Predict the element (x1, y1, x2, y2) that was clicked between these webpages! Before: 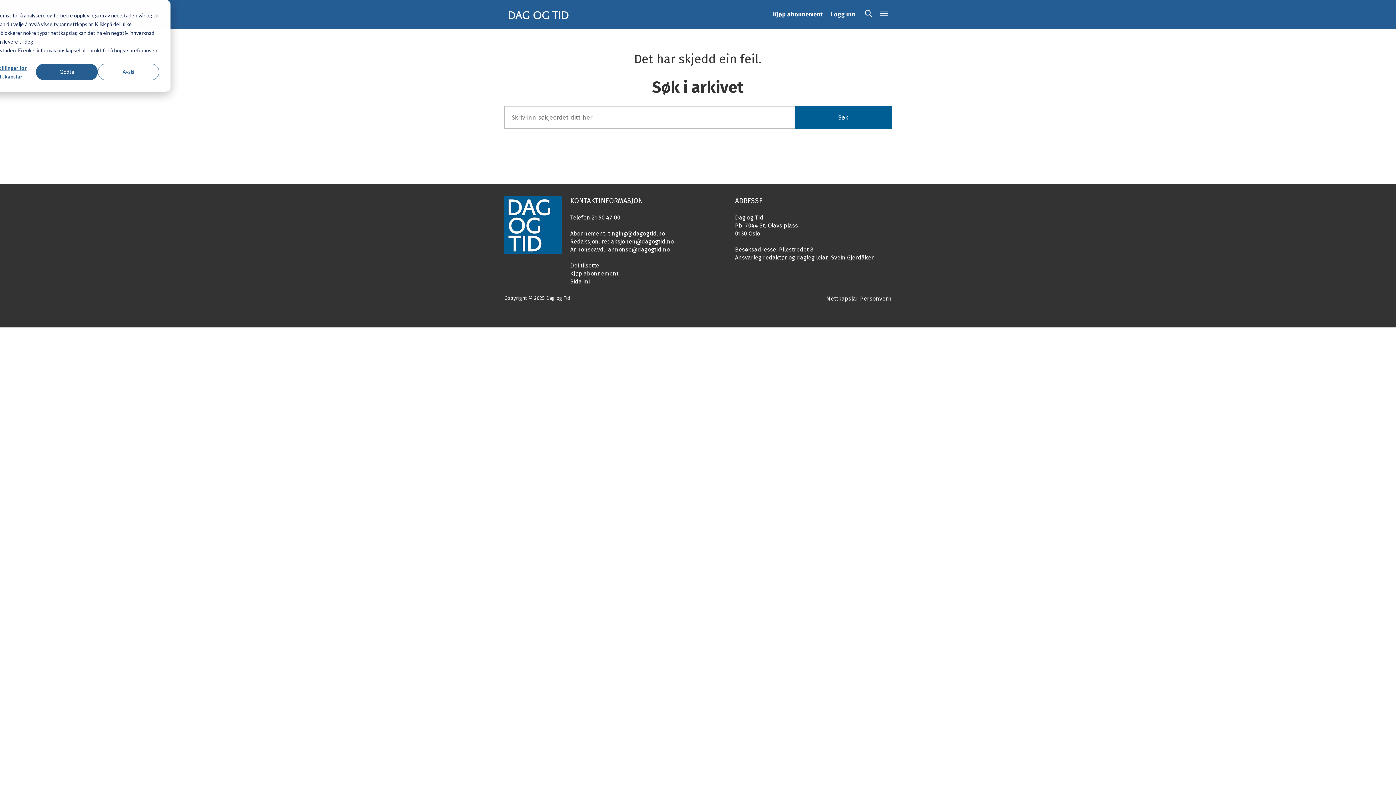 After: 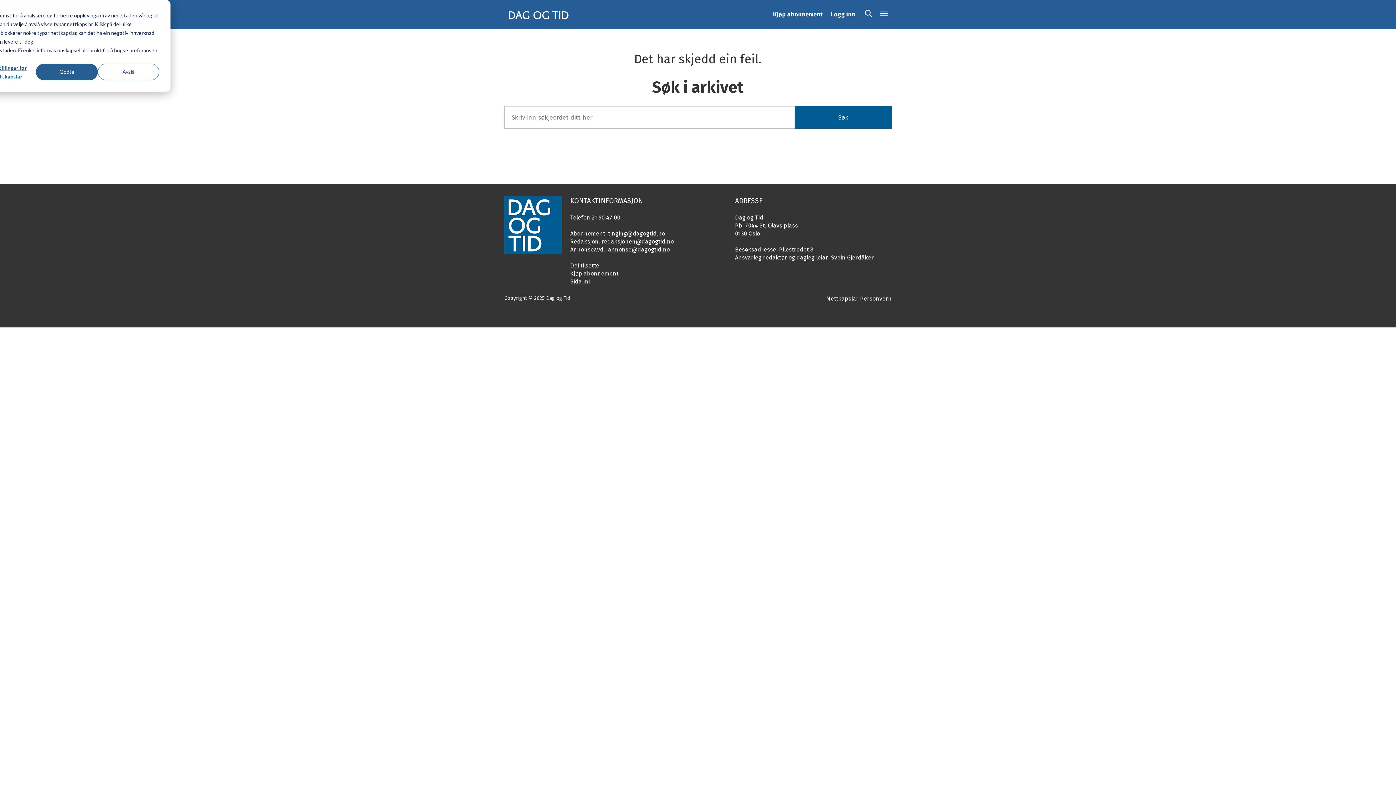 Action: label: tinging@dagogtid.no bbox: (608, 230, 665, 236)